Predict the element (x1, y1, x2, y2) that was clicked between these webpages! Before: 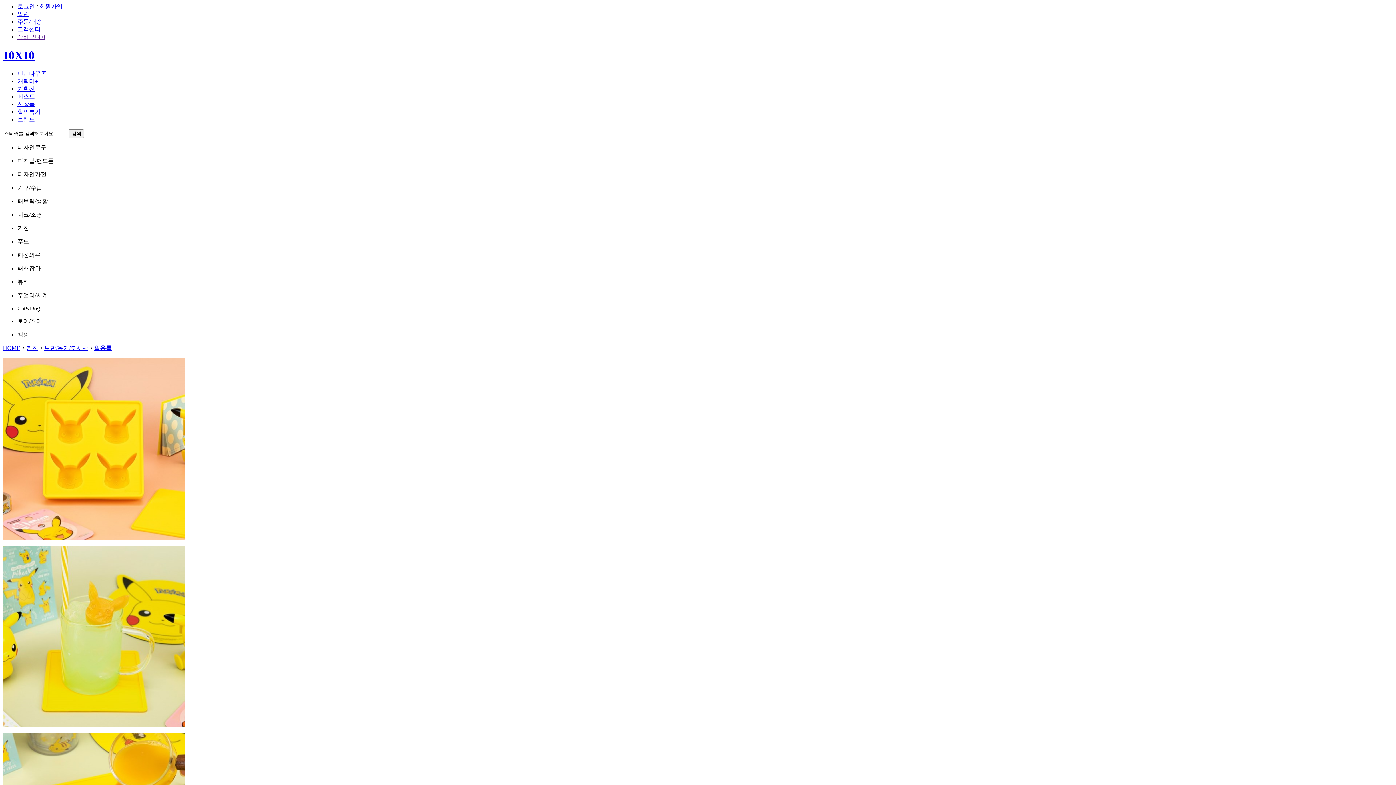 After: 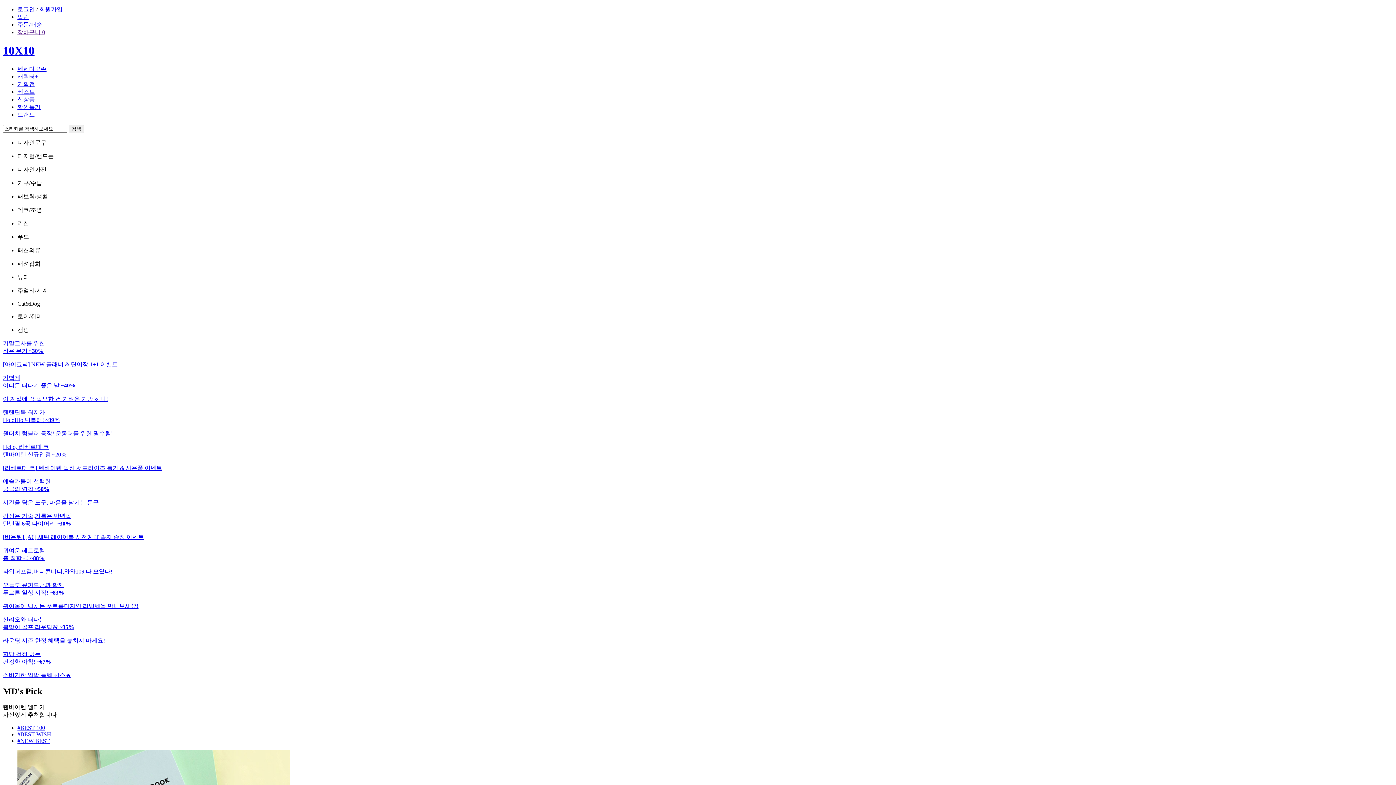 Action: bbox: (2, 345, 20, 351) label: HOME